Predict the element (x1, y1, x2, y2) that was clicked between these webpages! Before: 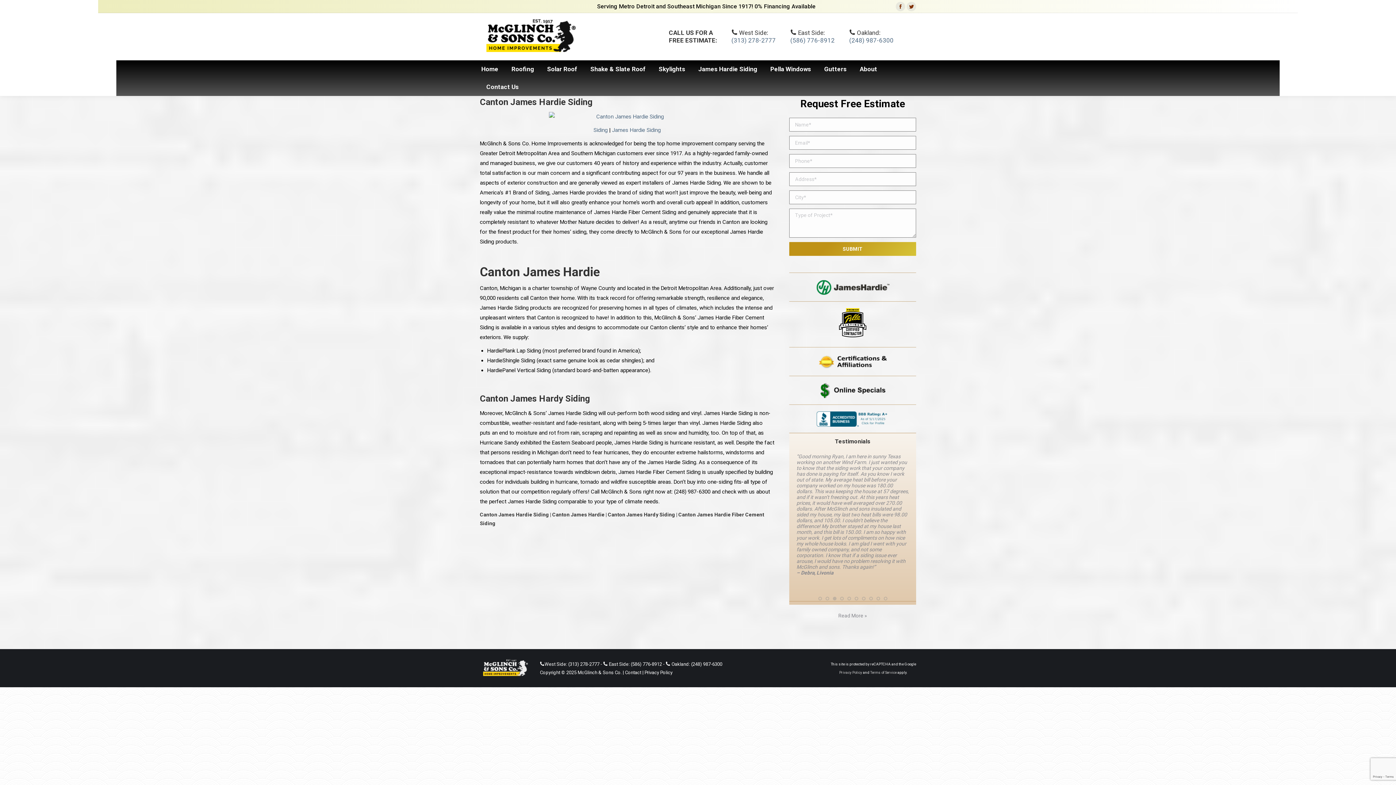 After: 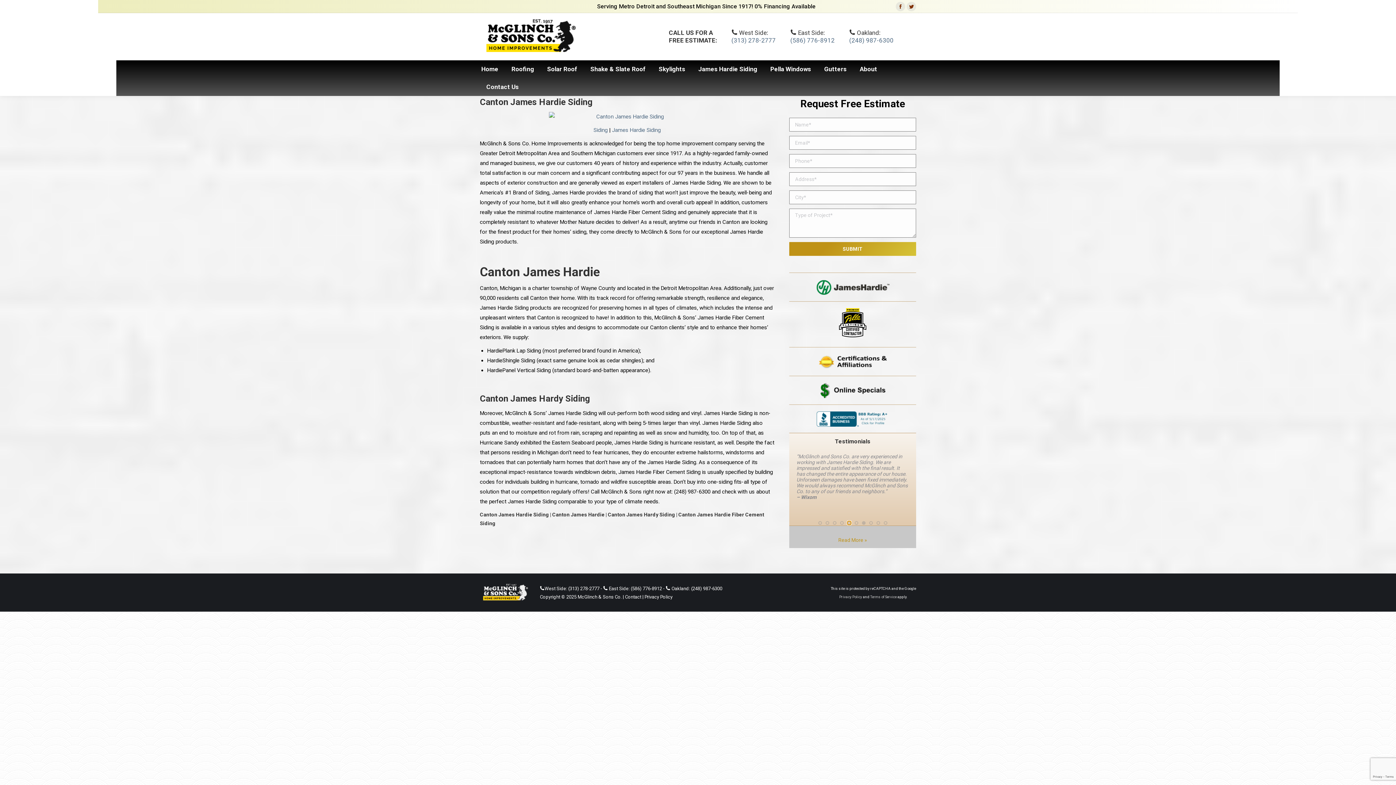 Action: bbox: (847, 596, 851, 600)